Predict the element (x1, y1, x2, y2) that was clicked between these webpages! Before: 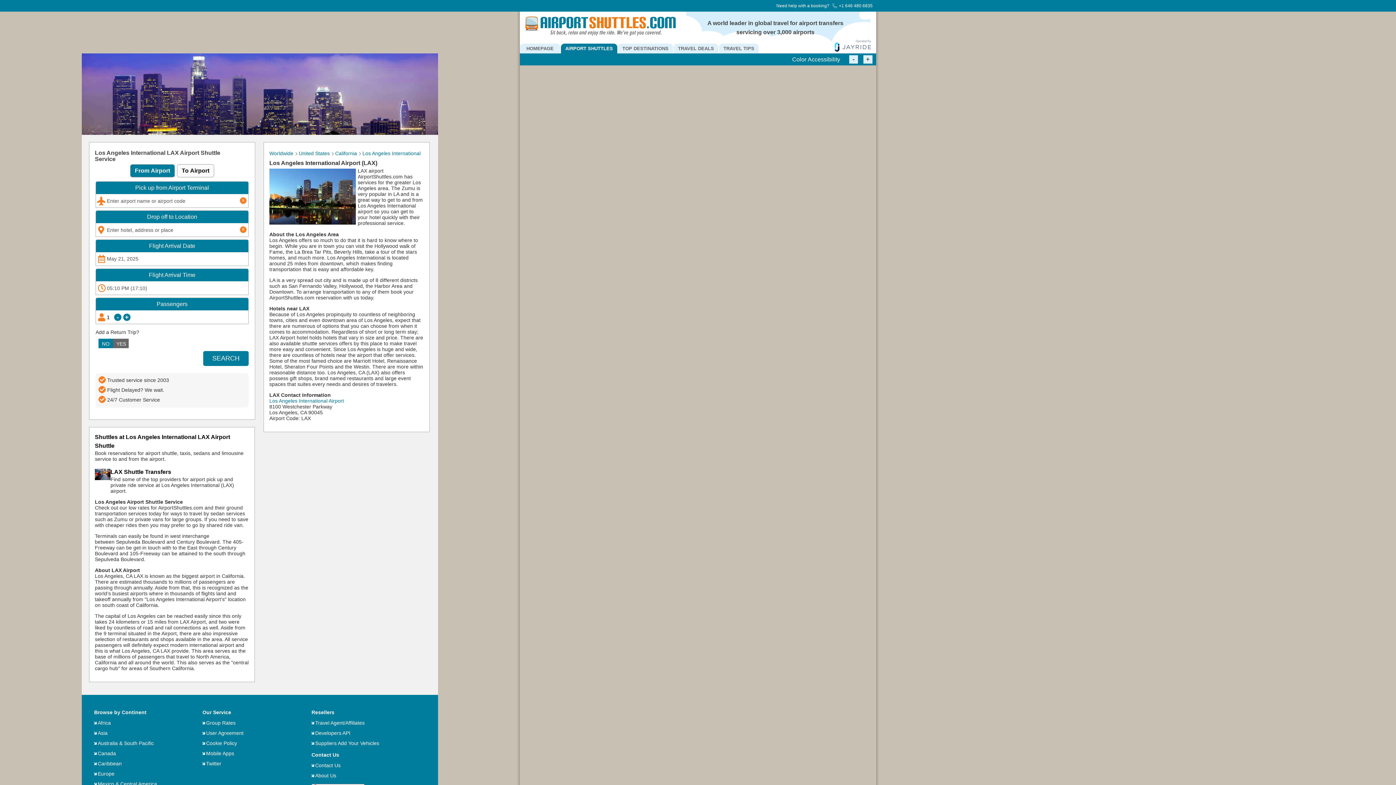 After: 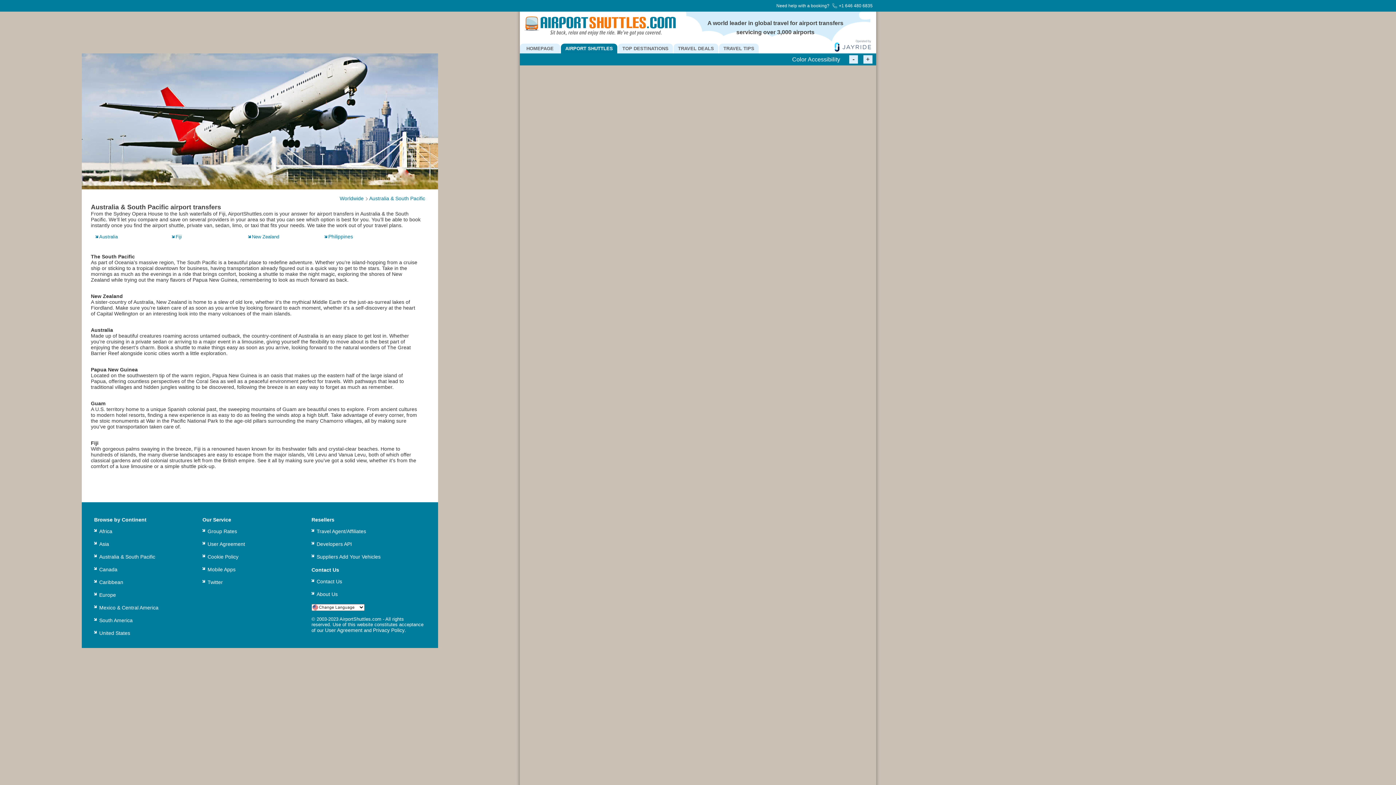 Action: label: Australia & South Pacific bbox: (97, 740, 153, 746)